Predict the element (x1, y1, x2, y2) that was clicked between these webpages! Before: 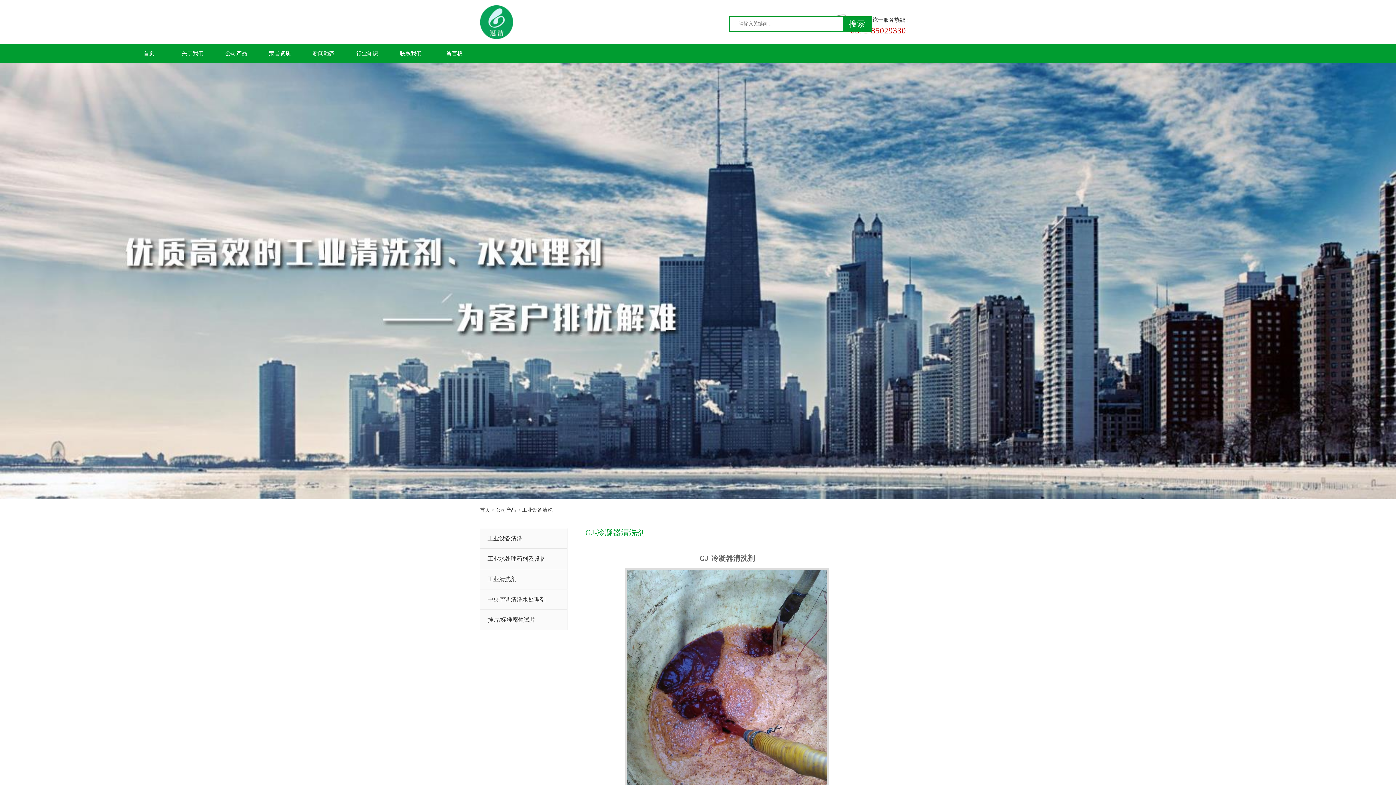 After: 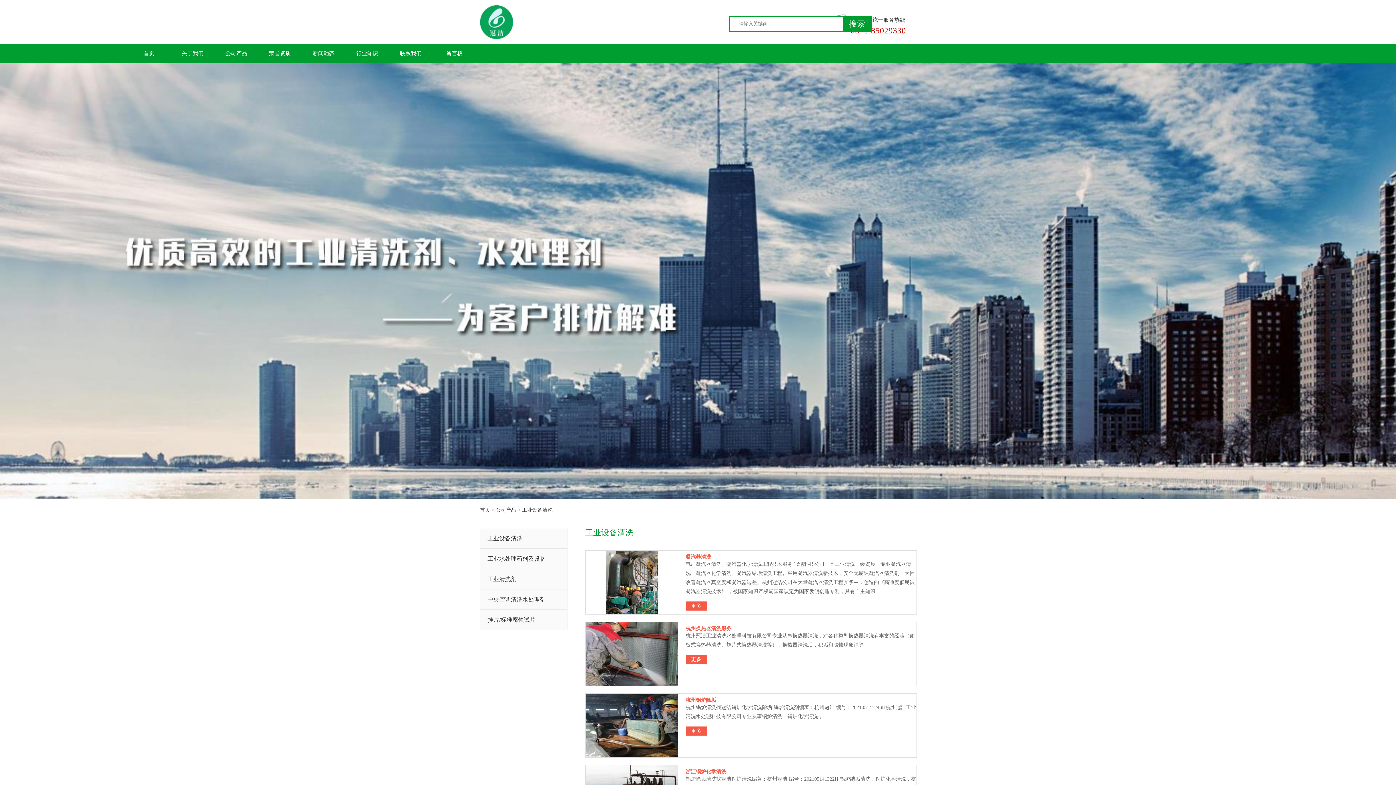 Action: bbox: (522, 507, 552, 513) label: 工业设备清洗